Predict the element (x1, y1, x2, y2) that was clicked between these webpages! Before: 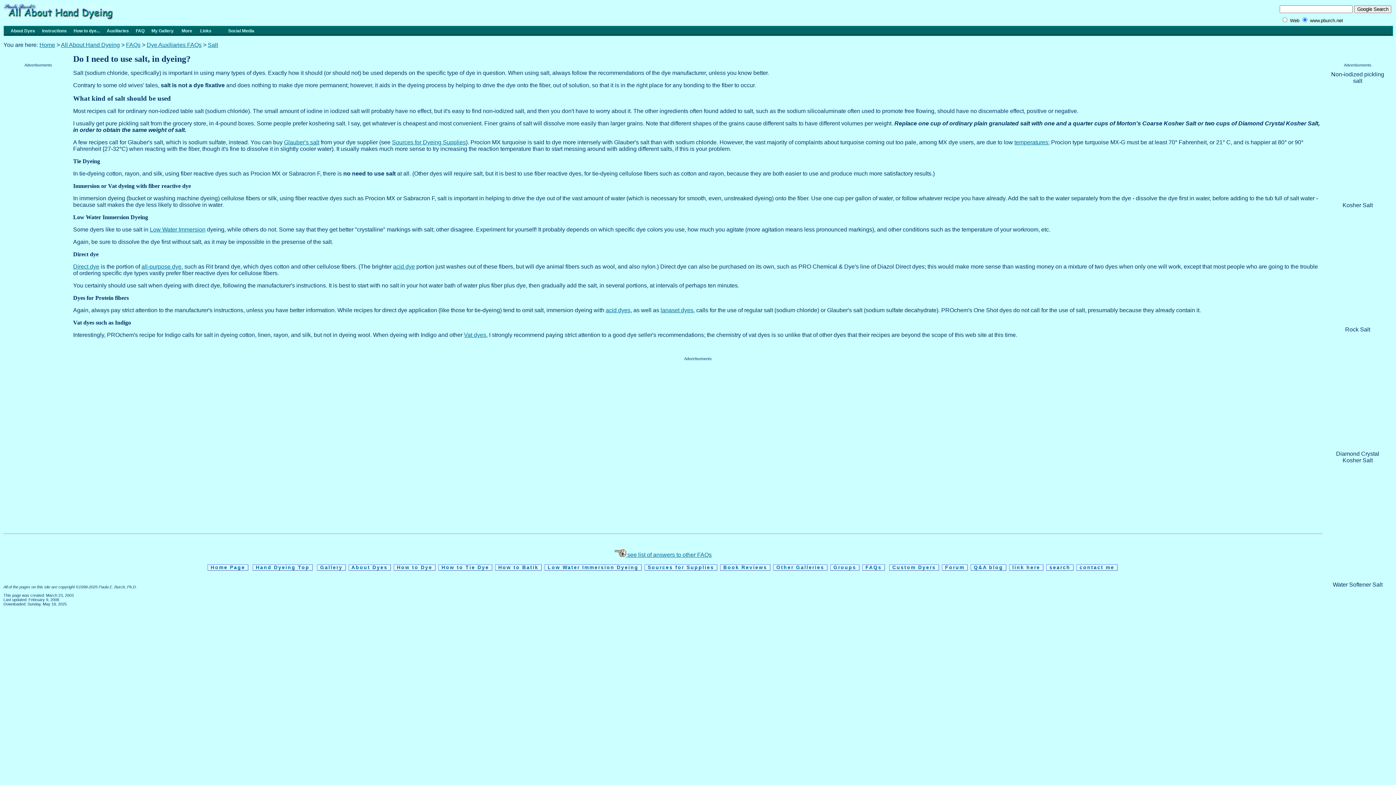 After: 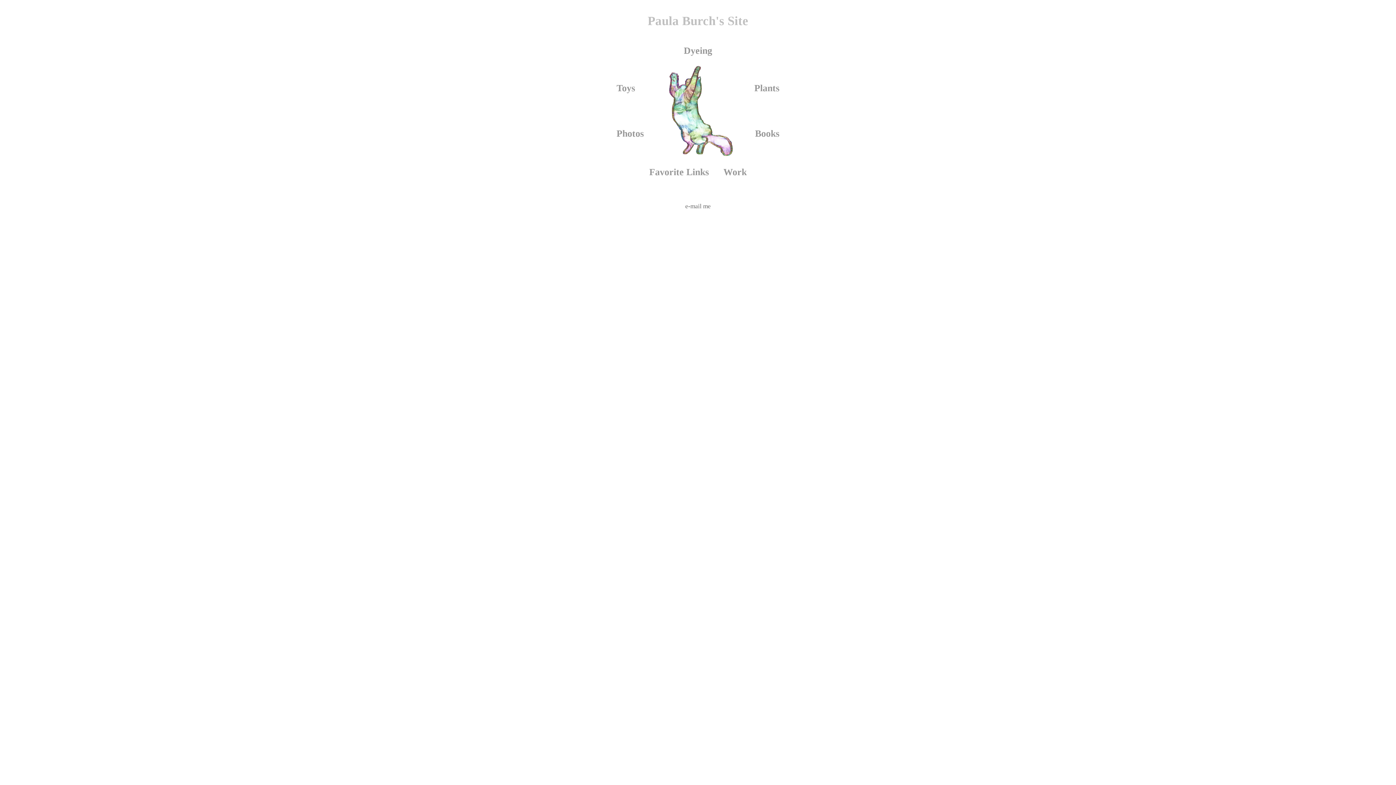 Action: bbox: (39, 41, 55, 47) label: Home